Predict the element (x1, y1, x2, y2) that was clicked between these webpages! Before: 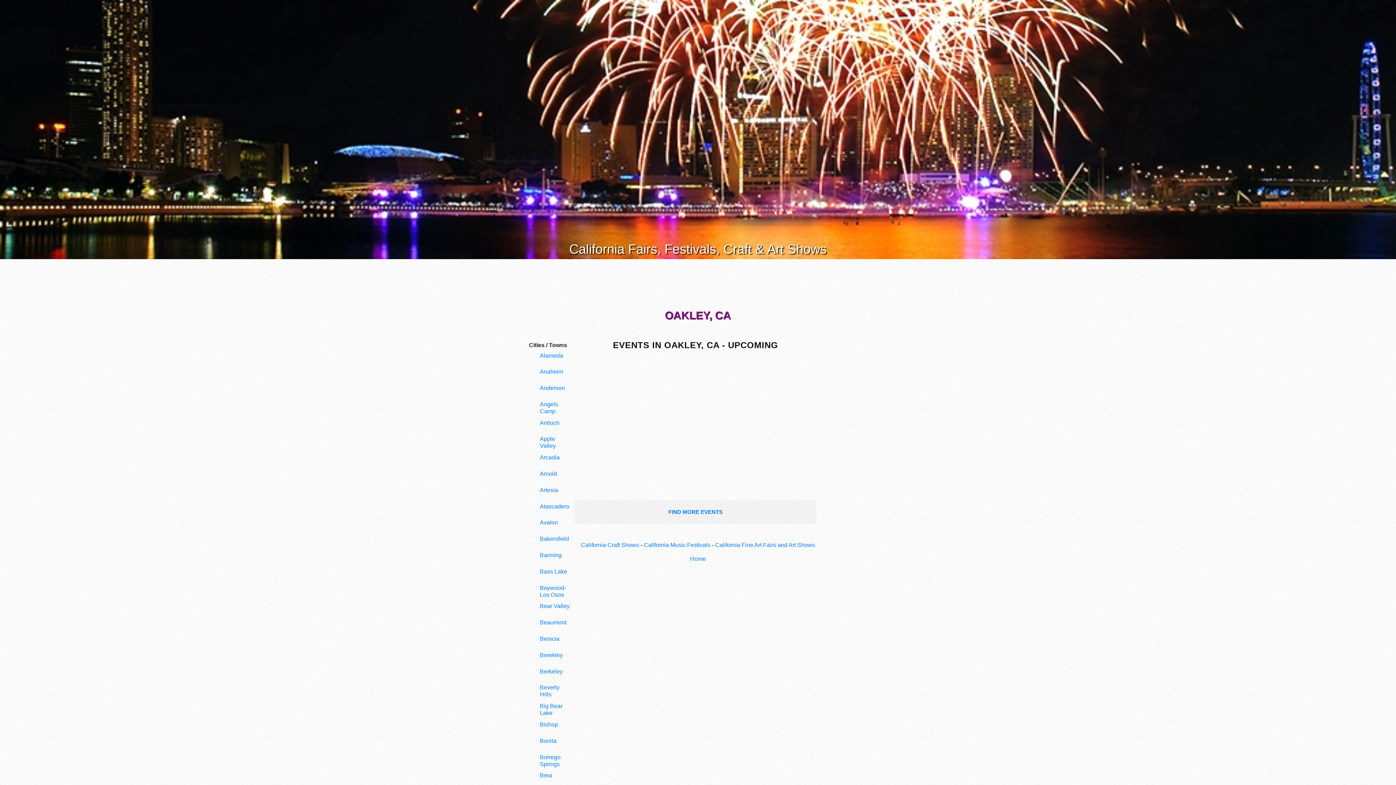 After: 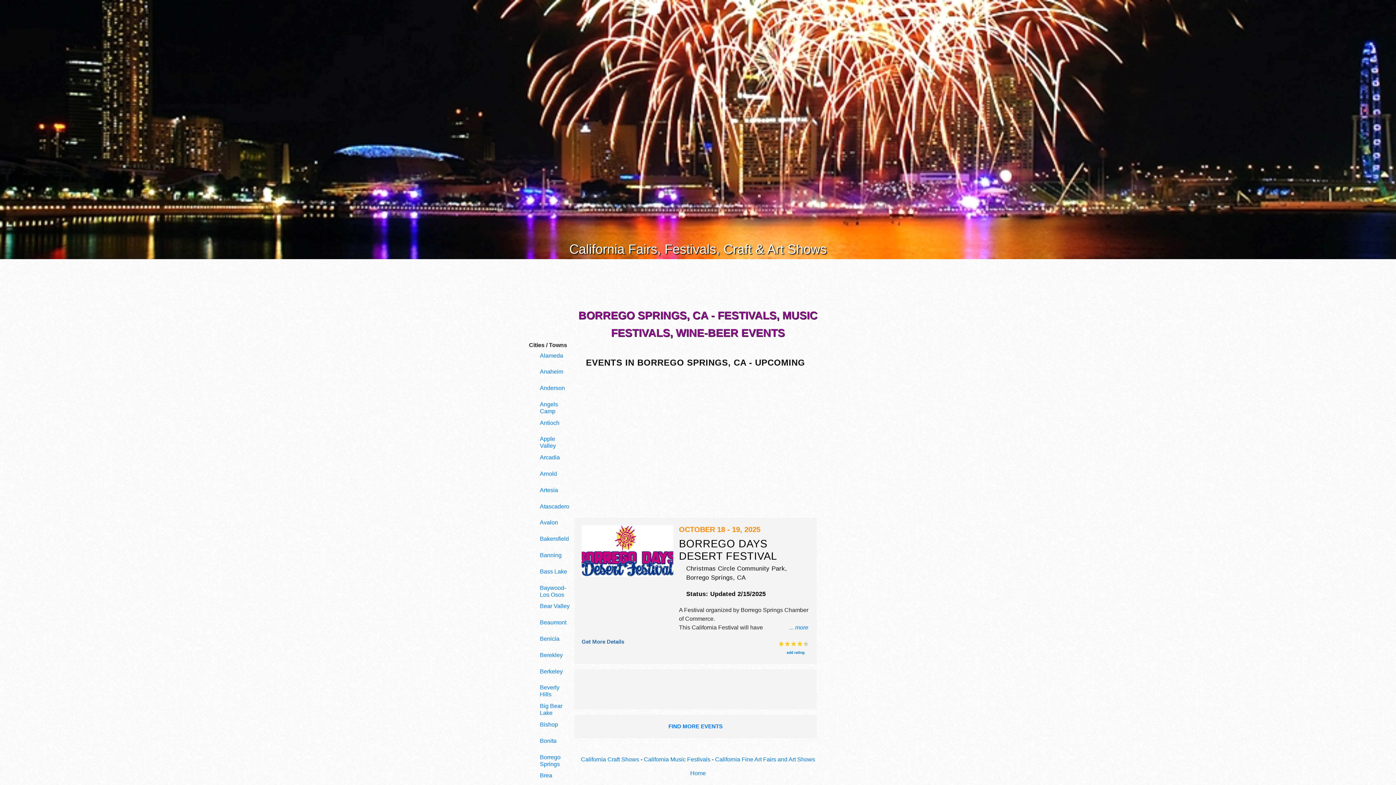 Action: label: Borrego Springs bbox: (540, 754, 572, 767)